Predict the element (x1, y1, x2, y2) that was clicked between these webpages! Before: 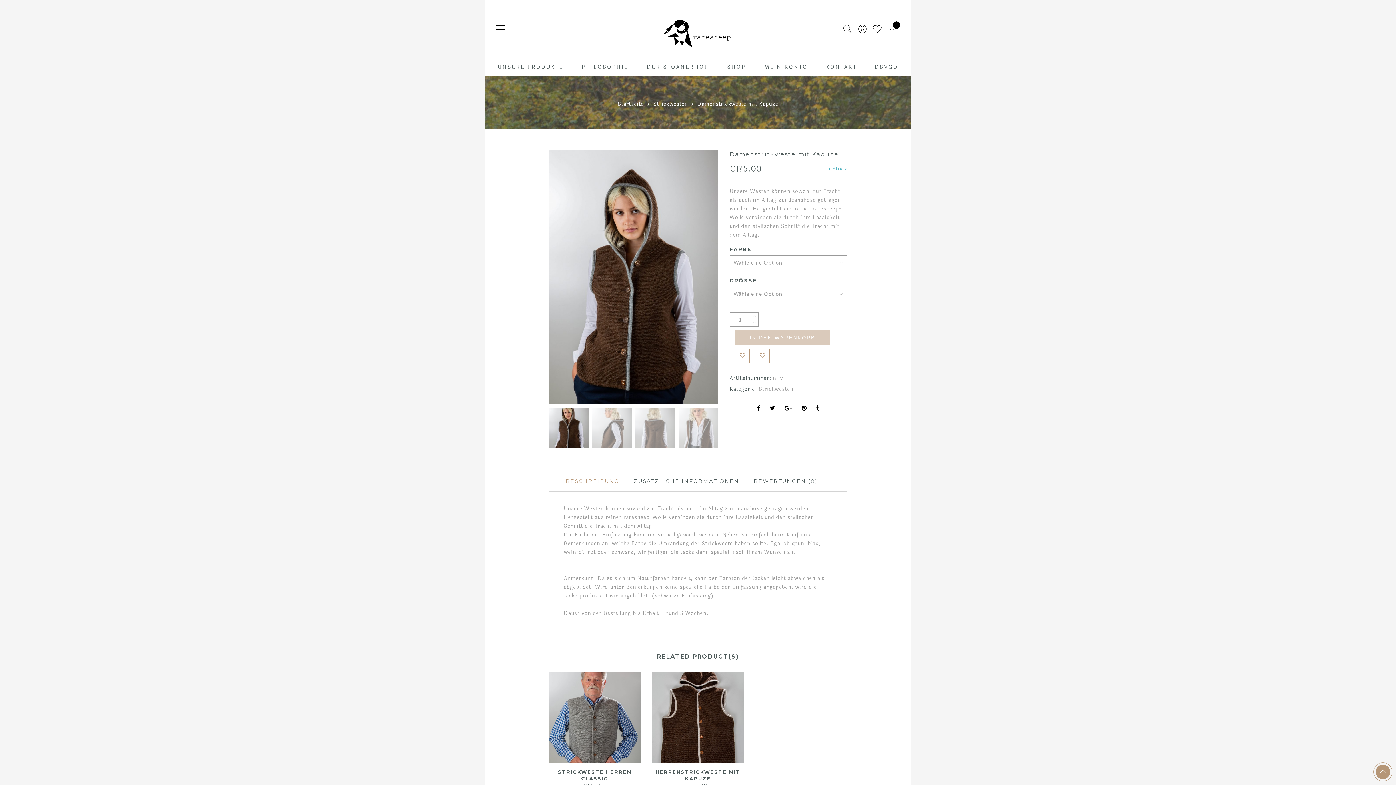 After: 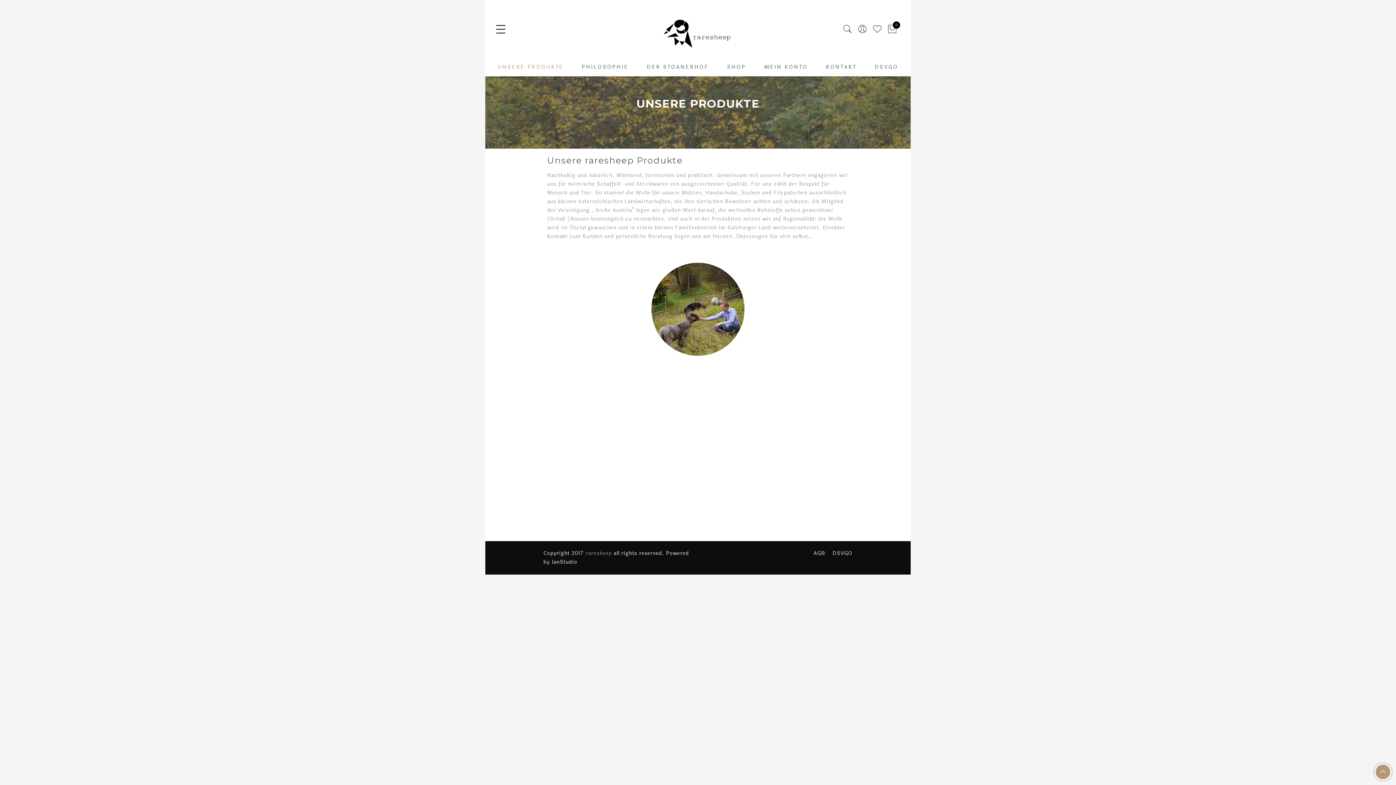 Action: label: UNSERE PRODUKTE bbox: (497, 63, 563, 70)